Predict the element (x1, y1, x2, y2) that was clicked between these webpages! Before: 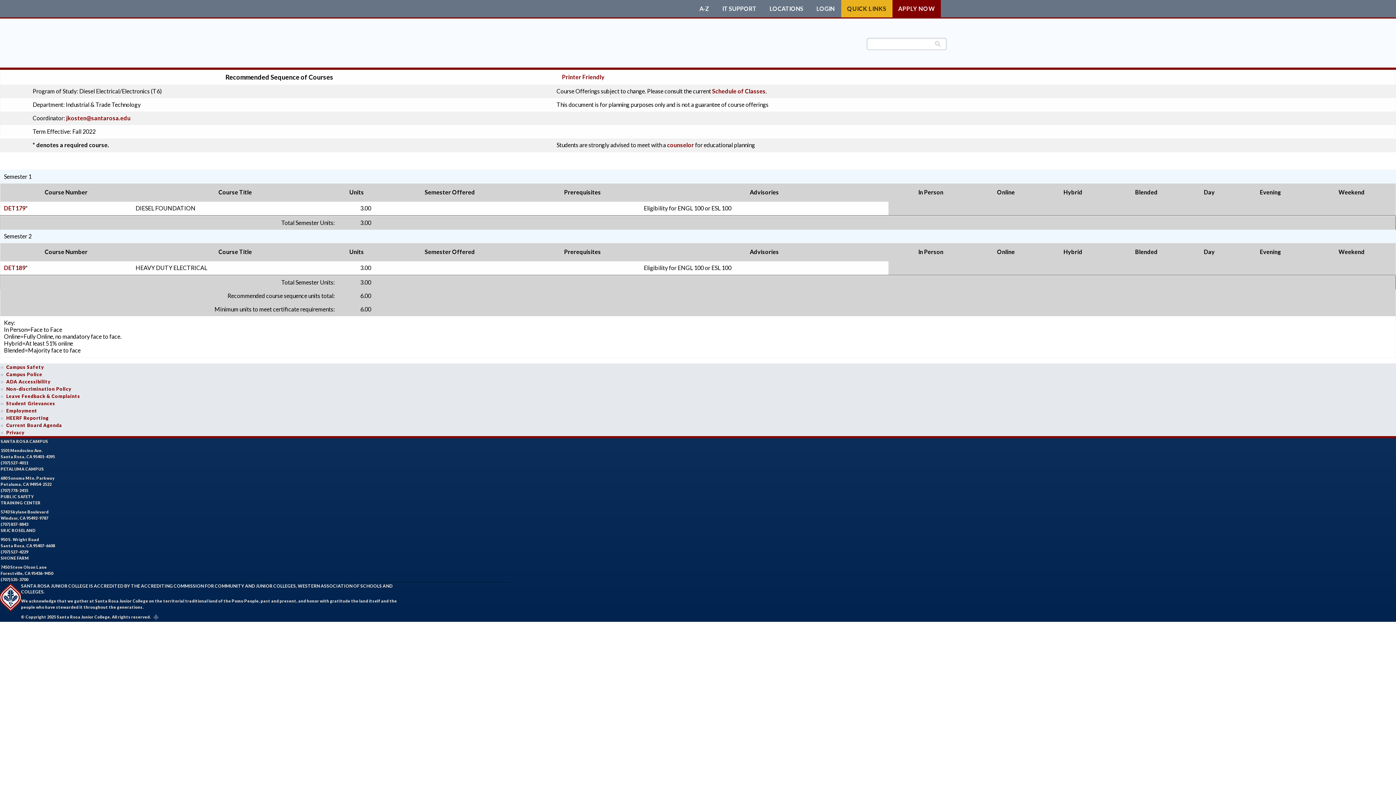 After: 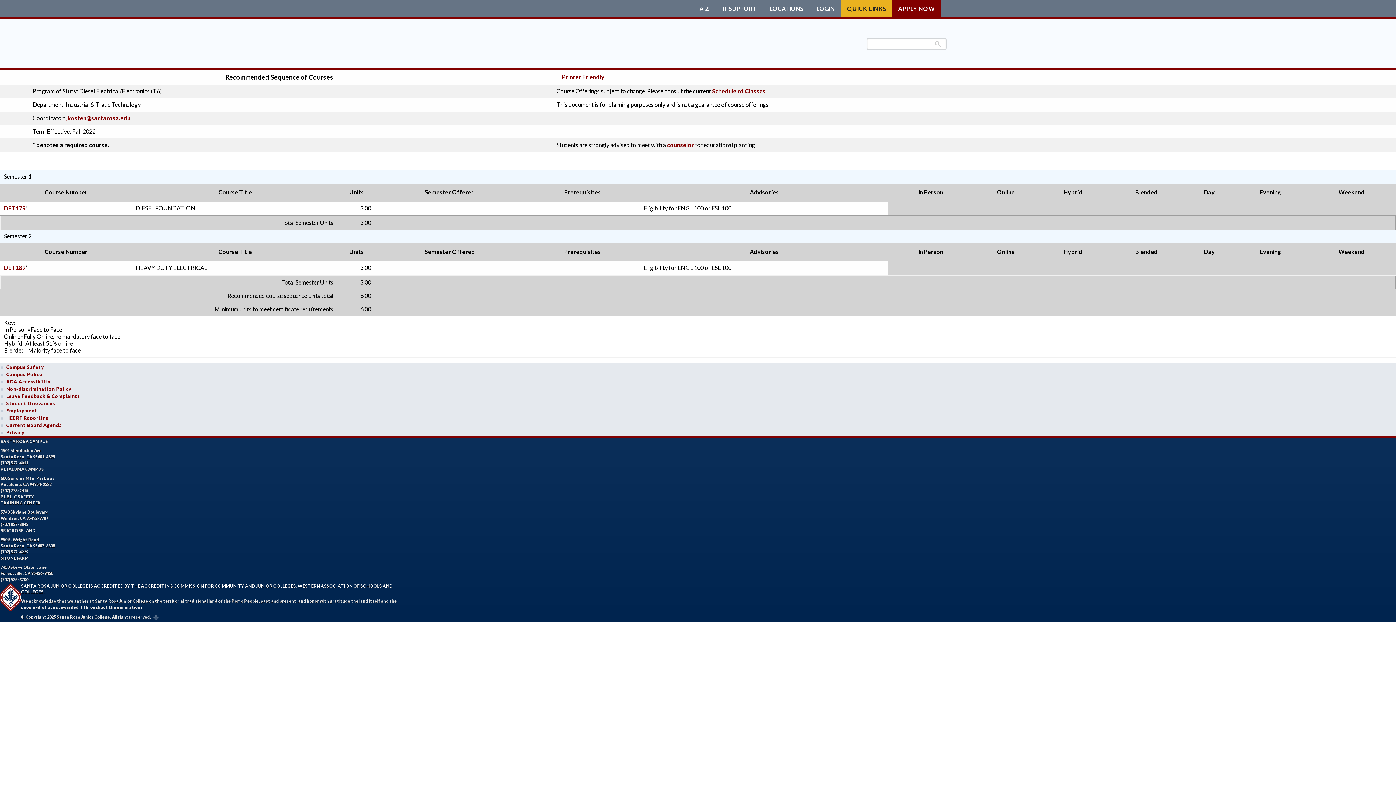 Action: bbox: (0, 408, 37, 413) label: Employment